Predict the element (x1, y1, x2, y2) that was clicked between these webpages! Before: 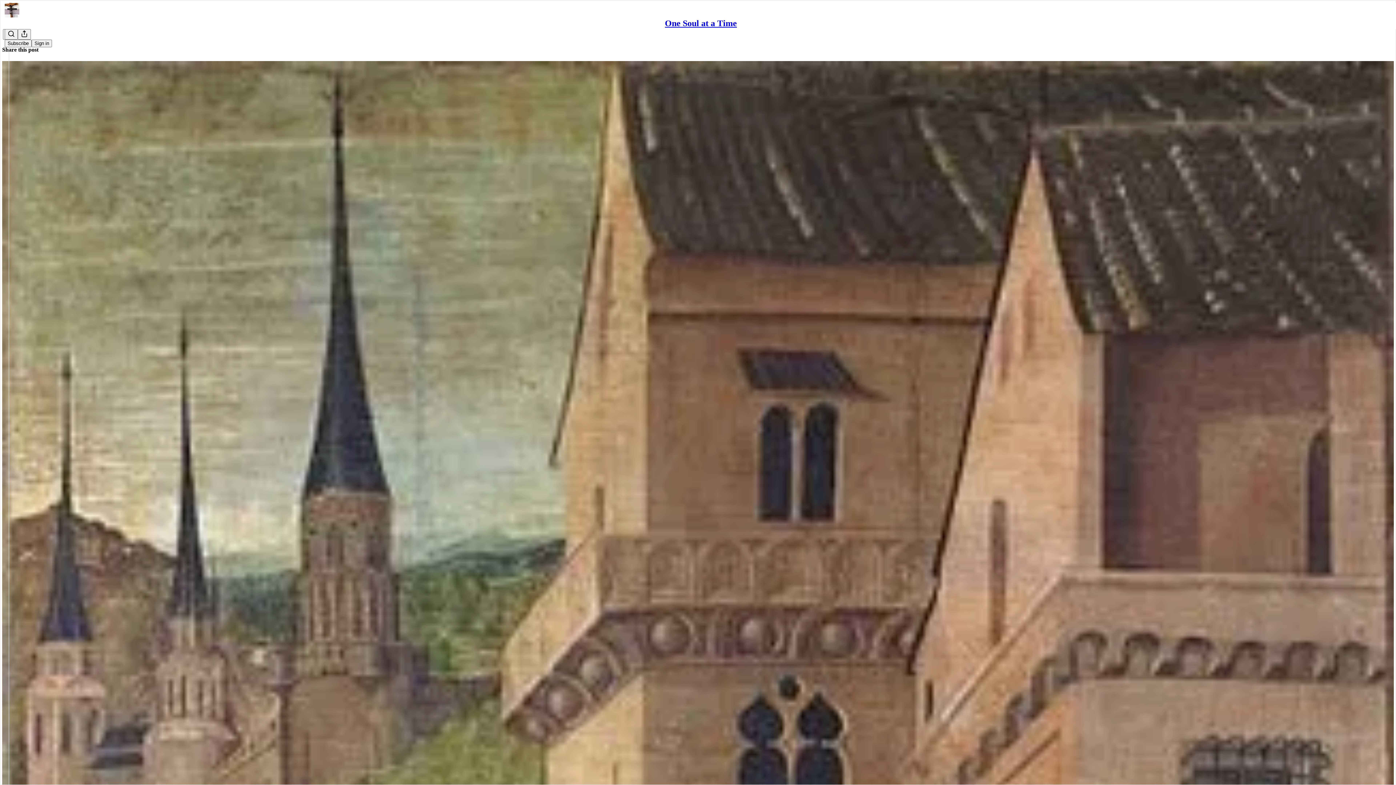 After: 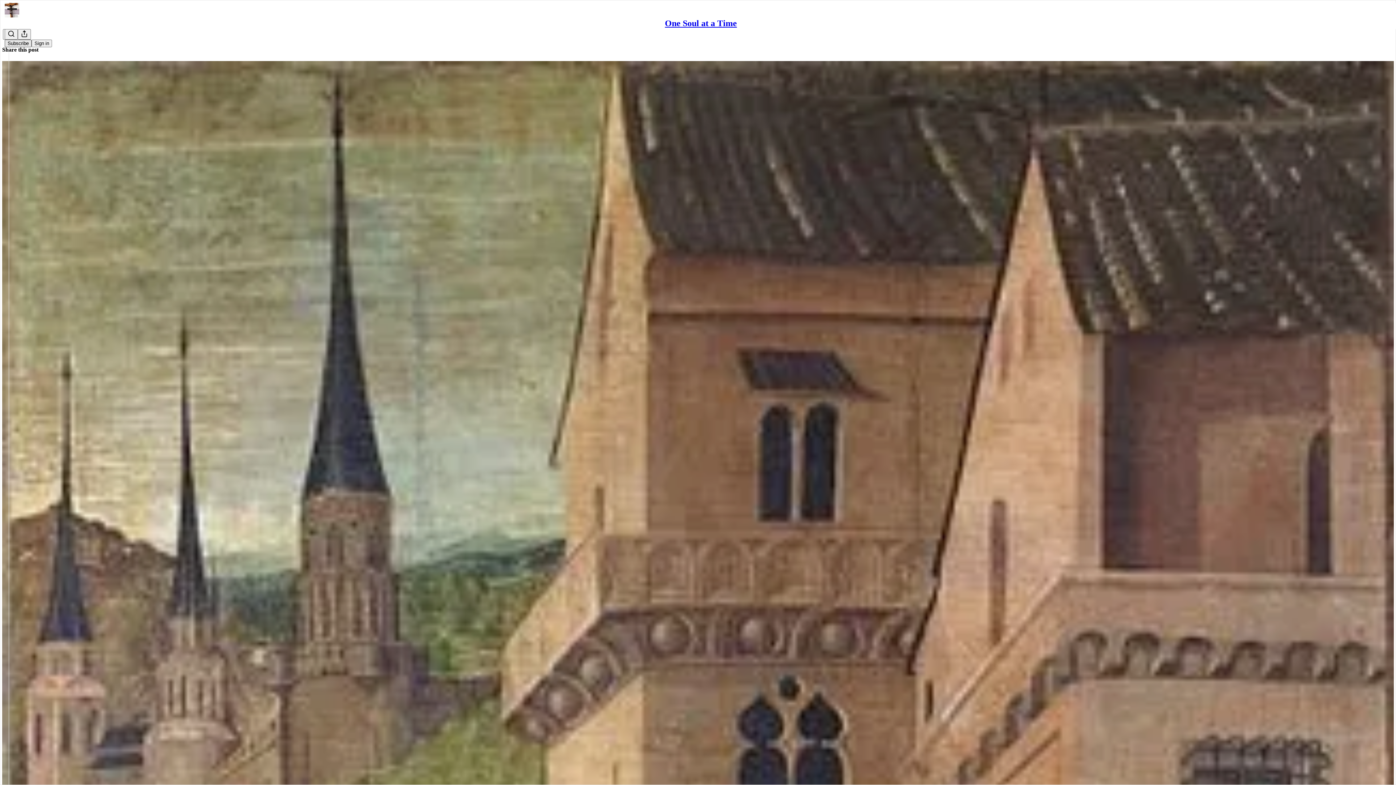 Action: bbox: (4, 39, 31, 47) label: Subscribe